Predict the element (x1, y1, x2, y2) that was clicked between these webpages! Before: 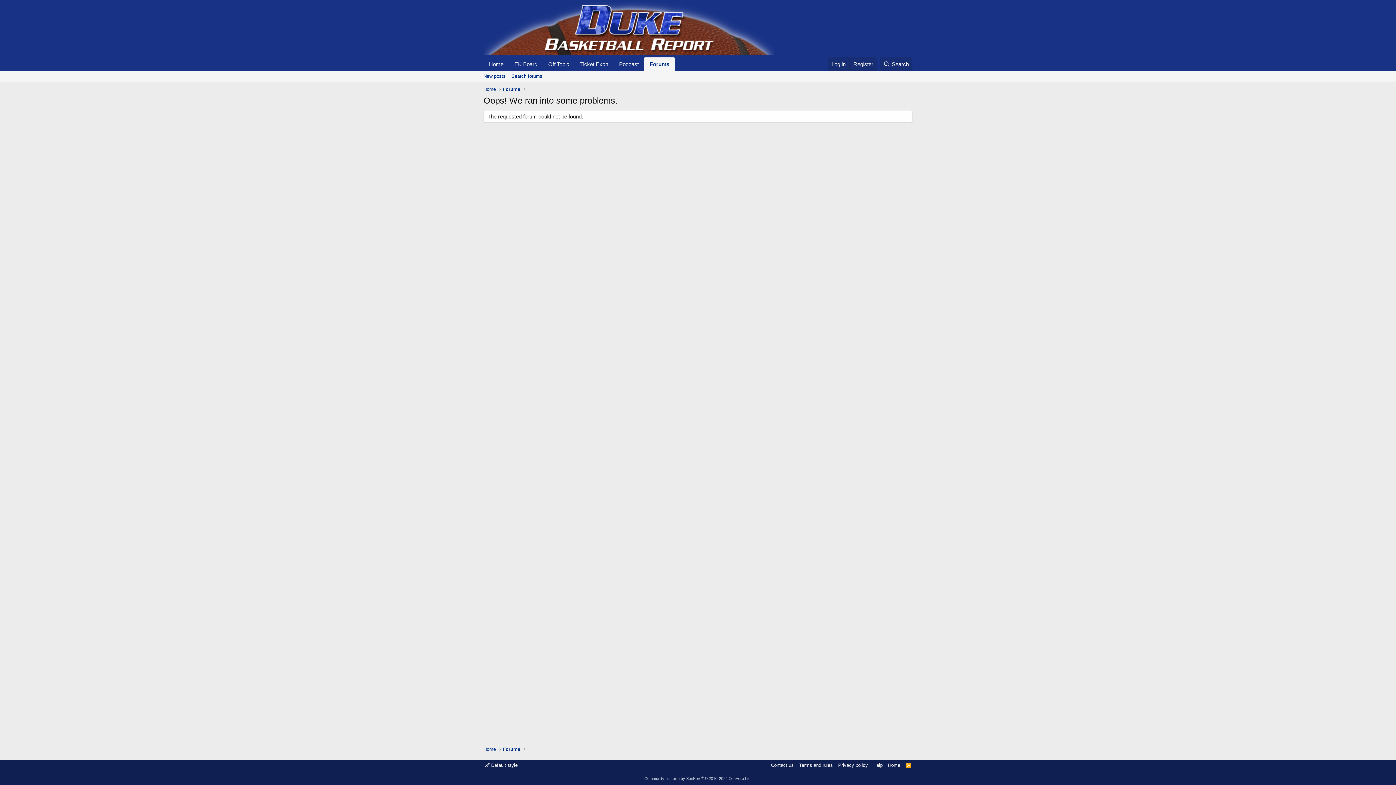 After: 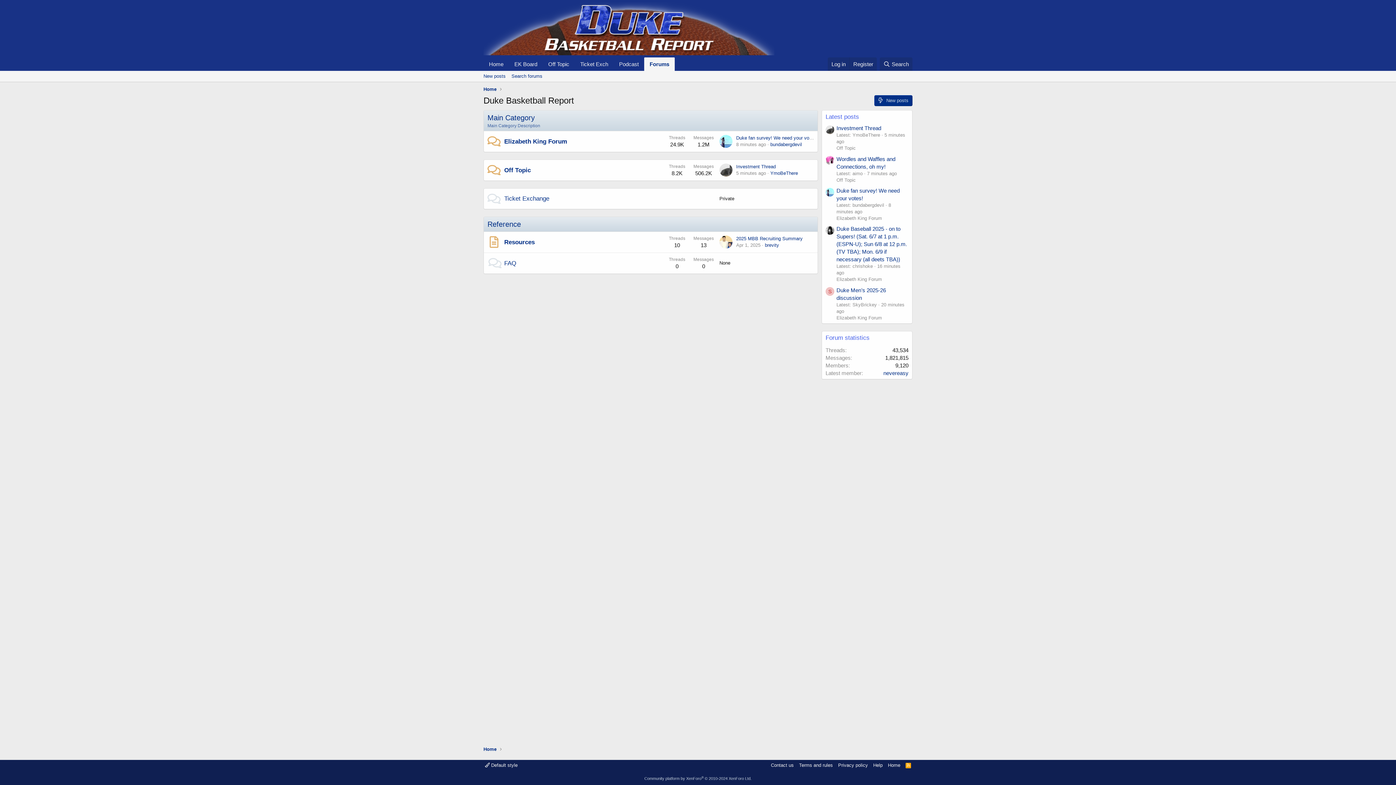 Action: label: Forums bbox: (644, 57, 674, 70)